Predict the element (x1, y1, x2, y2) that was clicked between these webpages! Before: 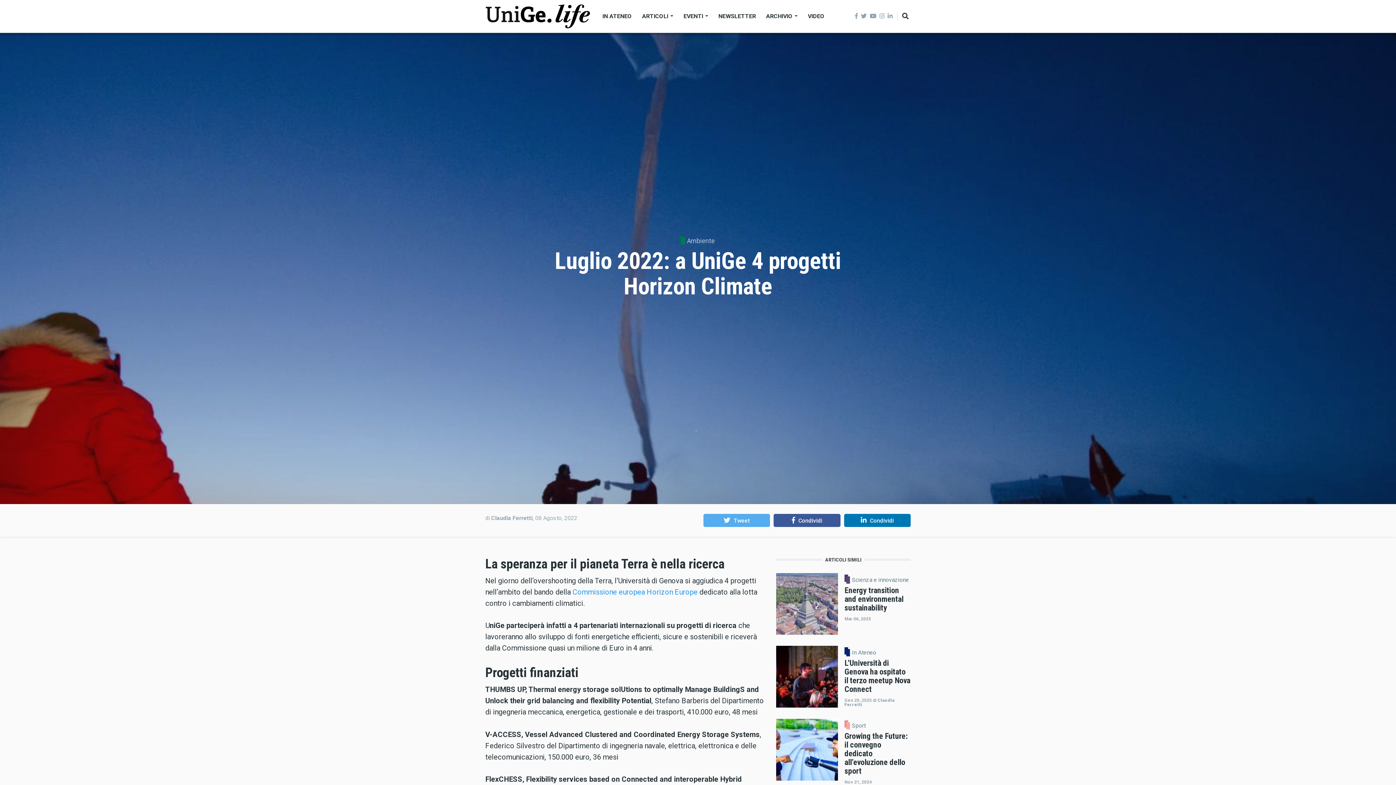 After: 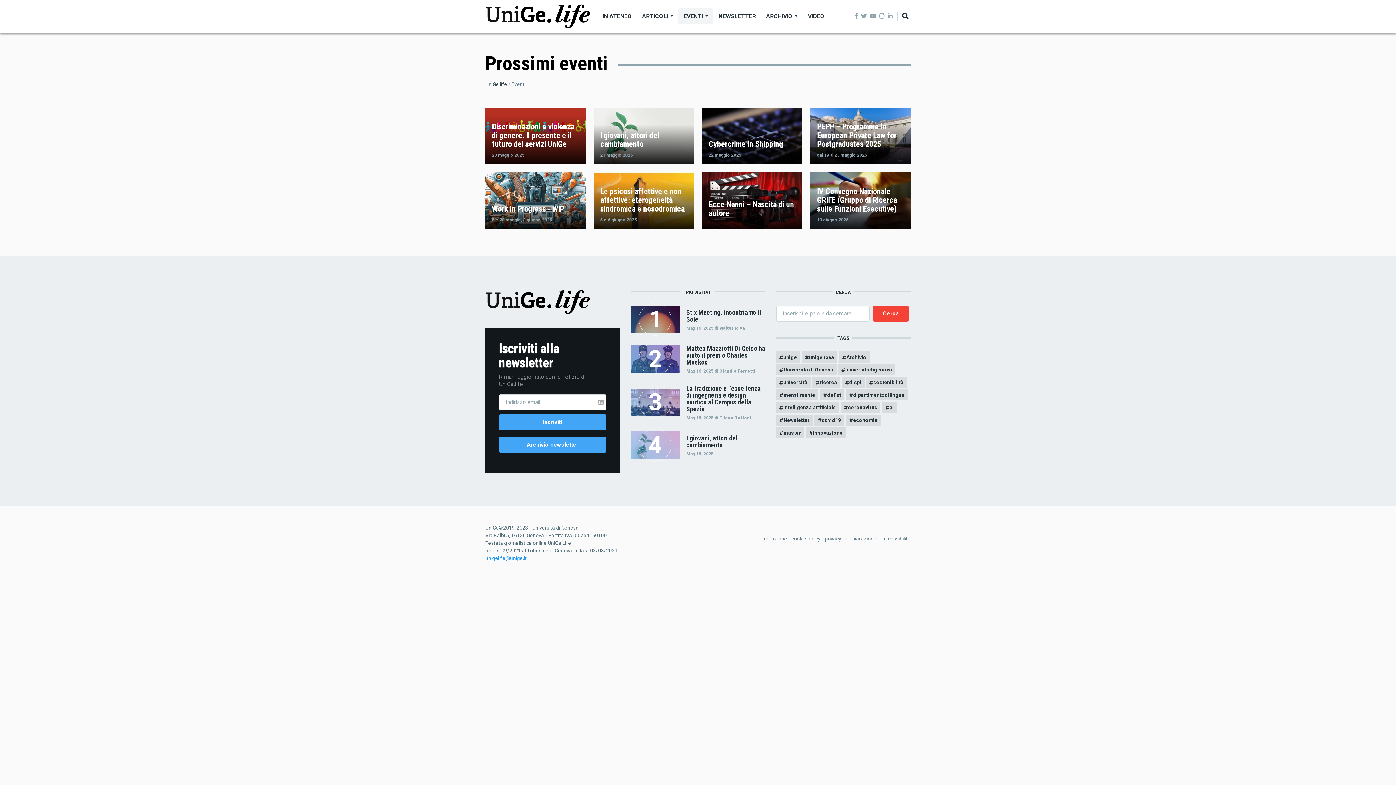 Action: label: EVENTI  bbox: (678, 8, 713, 24)